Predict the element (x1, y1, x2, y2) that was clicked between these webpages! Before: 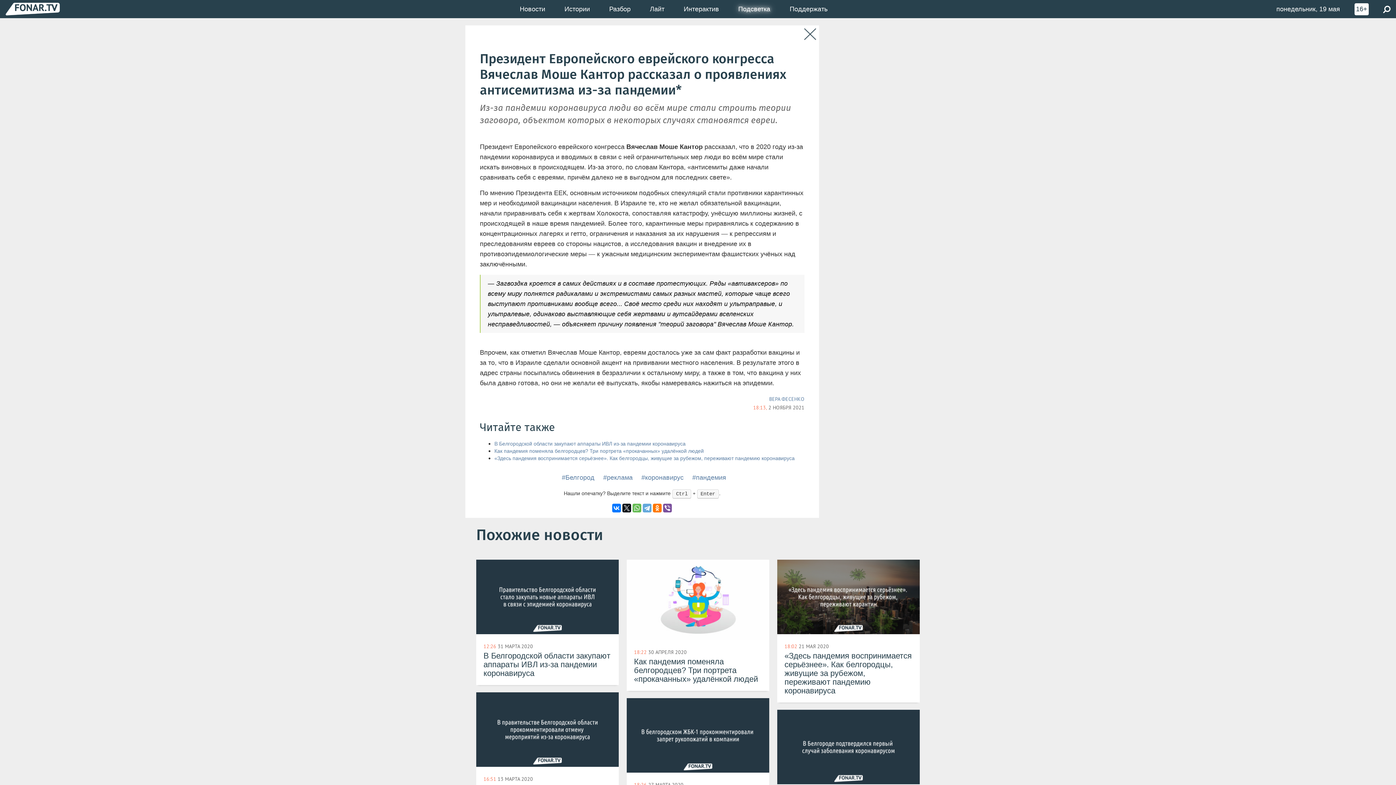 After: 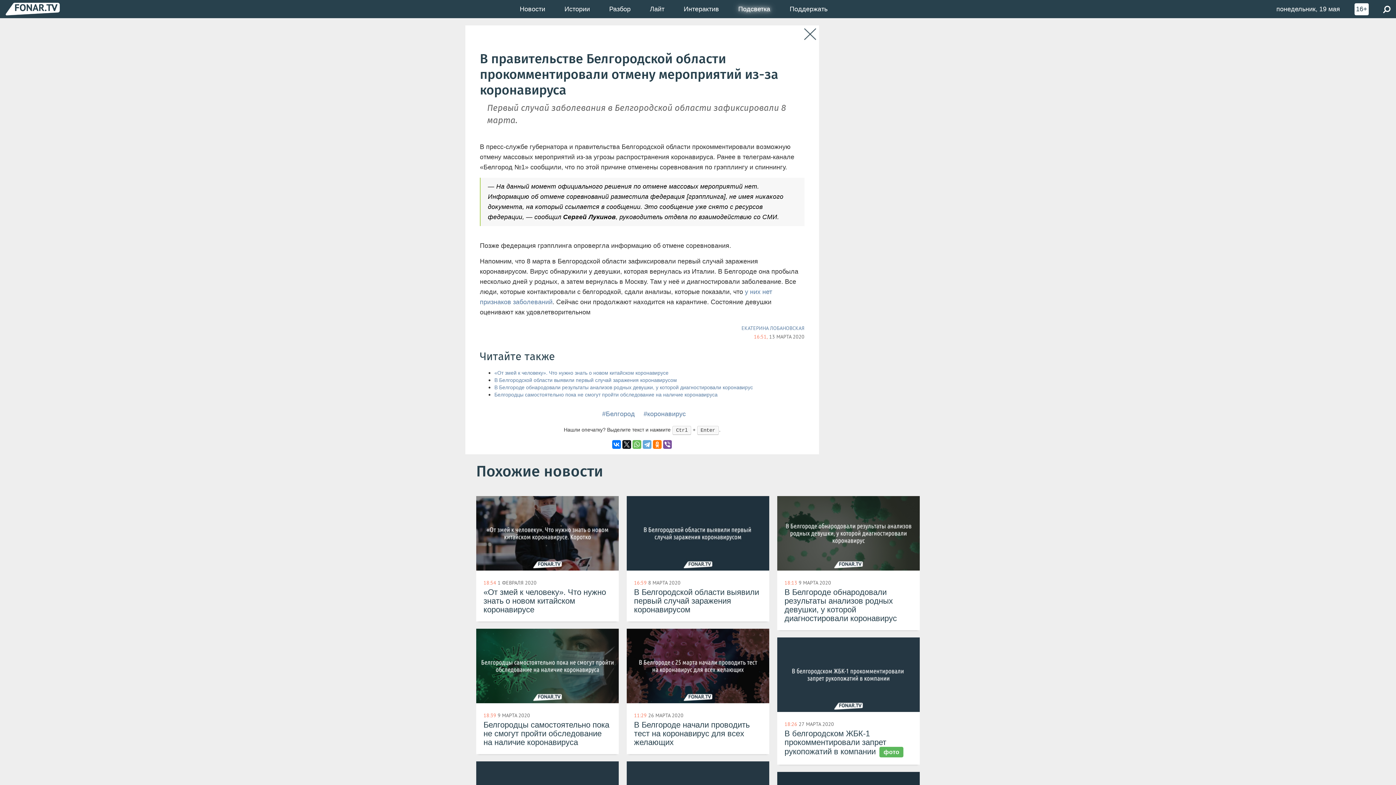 Action: bbox: (476, 692, 618, 827) label: 16:51 13 МАРТА 2020
В правительстве Белгородской области прокомментировали отмену мероприятий из-за коронавируса